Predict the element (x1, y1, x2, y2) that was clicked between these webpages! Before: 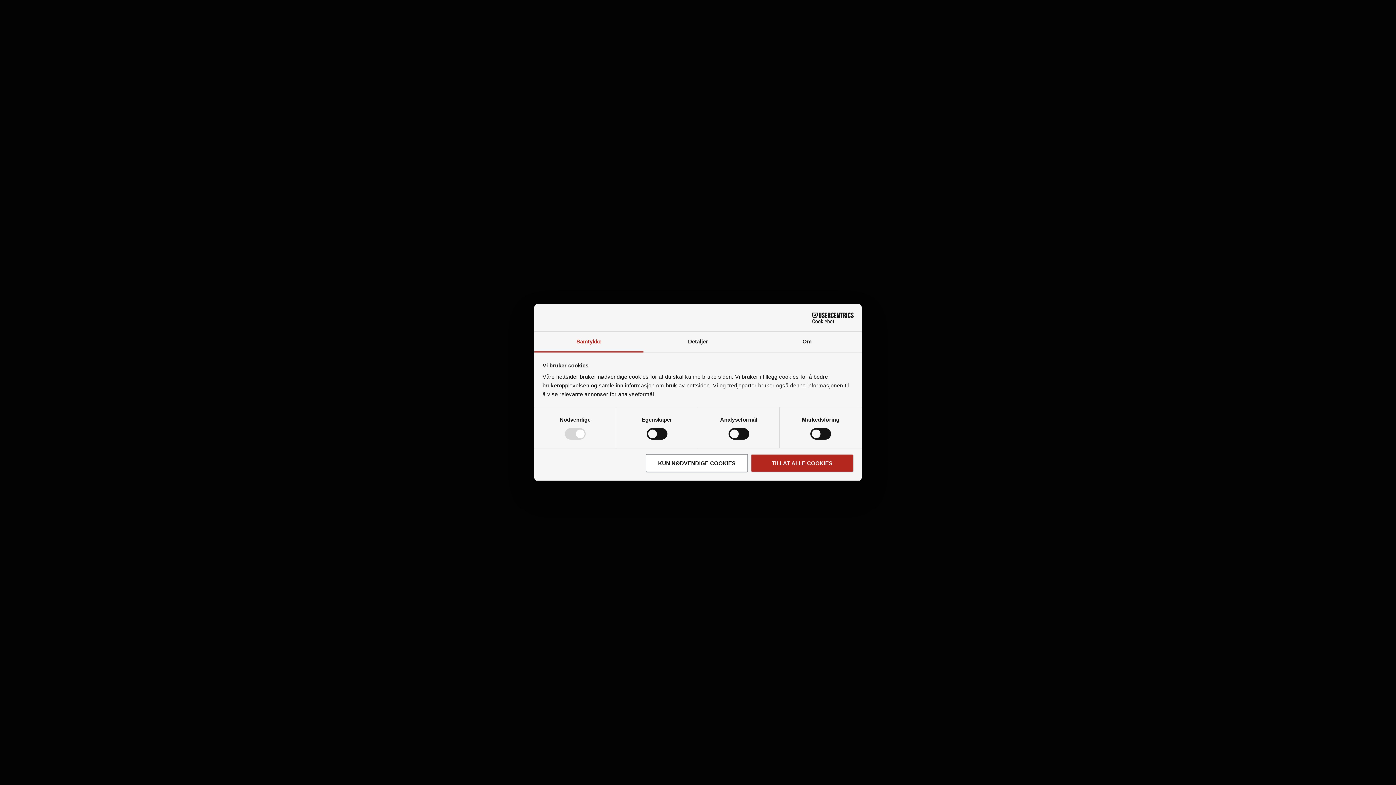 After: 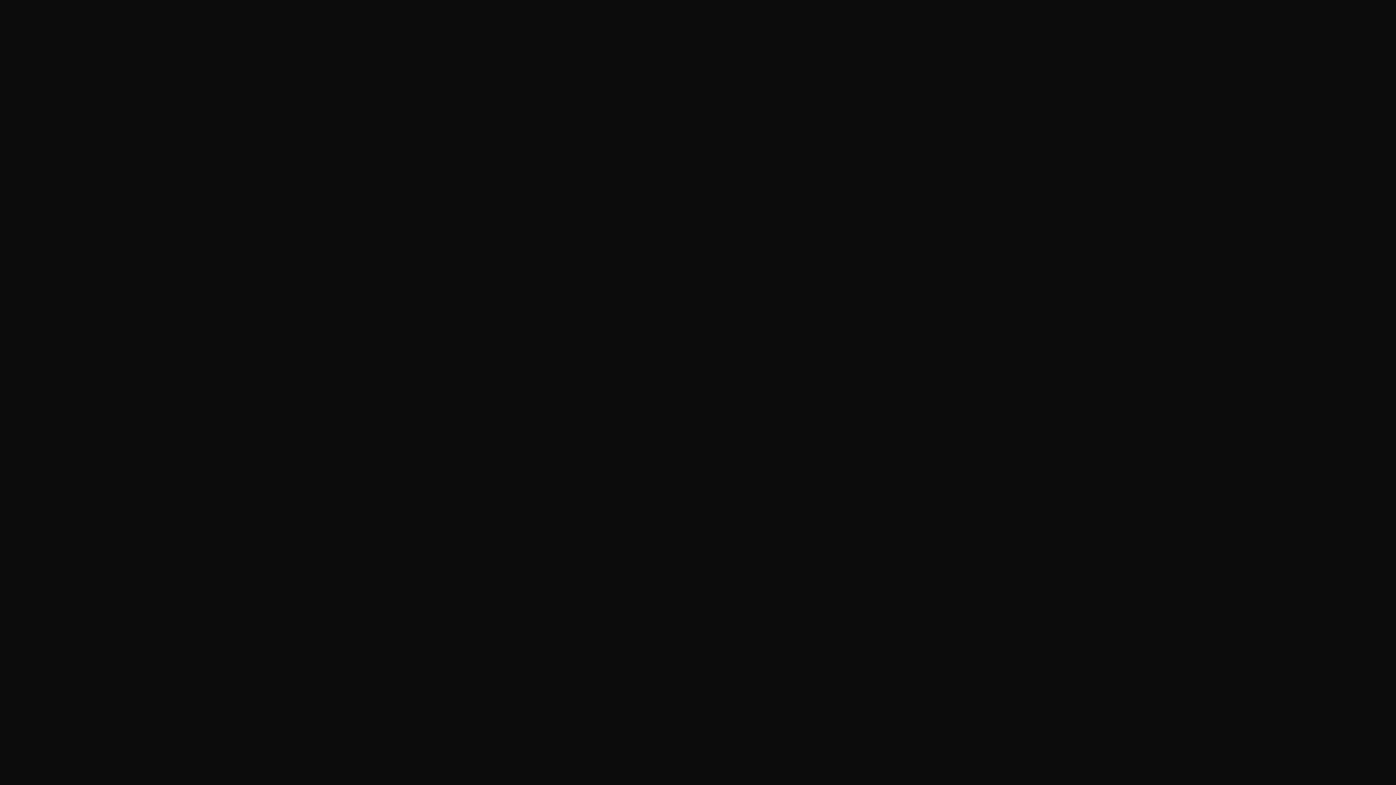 Action: label: KUN NØDVENDIGE COOKIES bbox: (645, 454, 748, 472)